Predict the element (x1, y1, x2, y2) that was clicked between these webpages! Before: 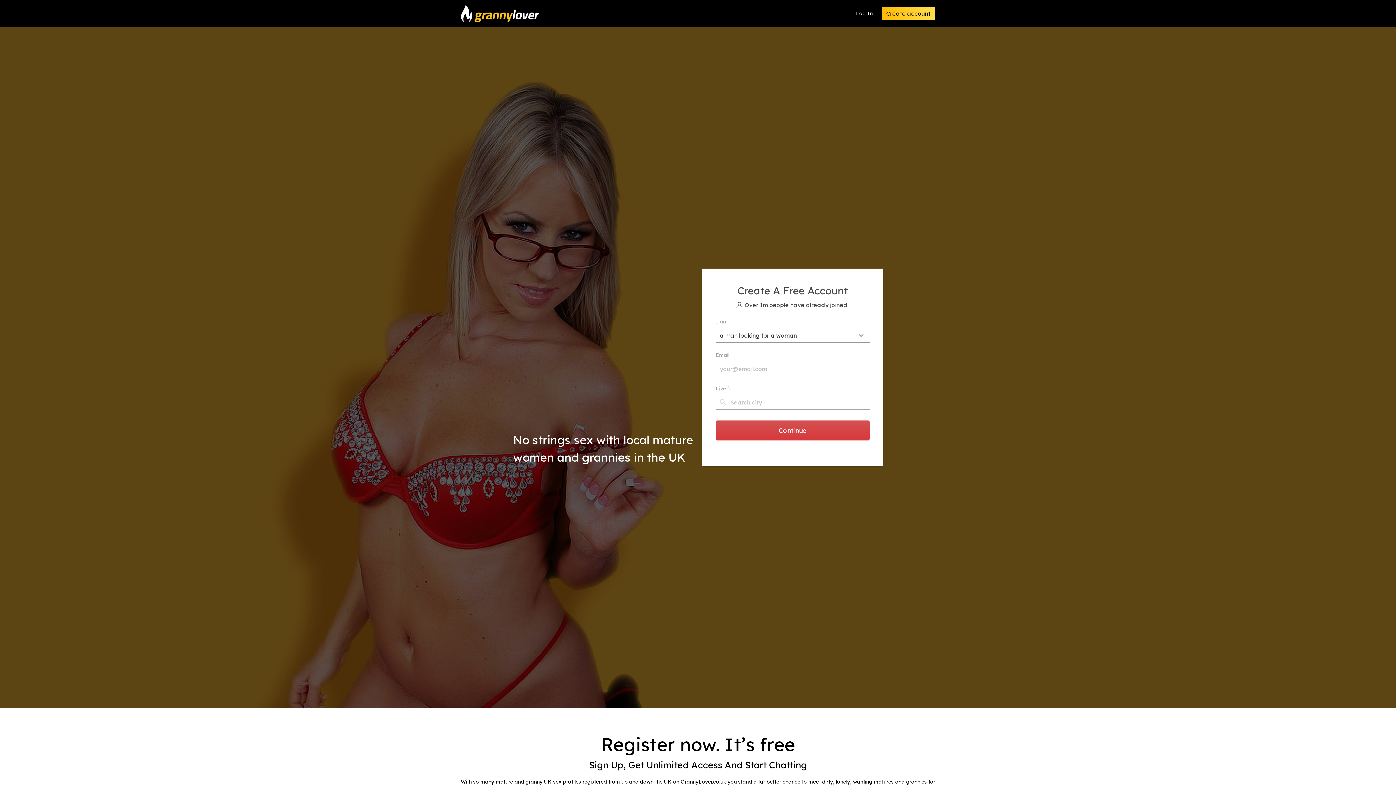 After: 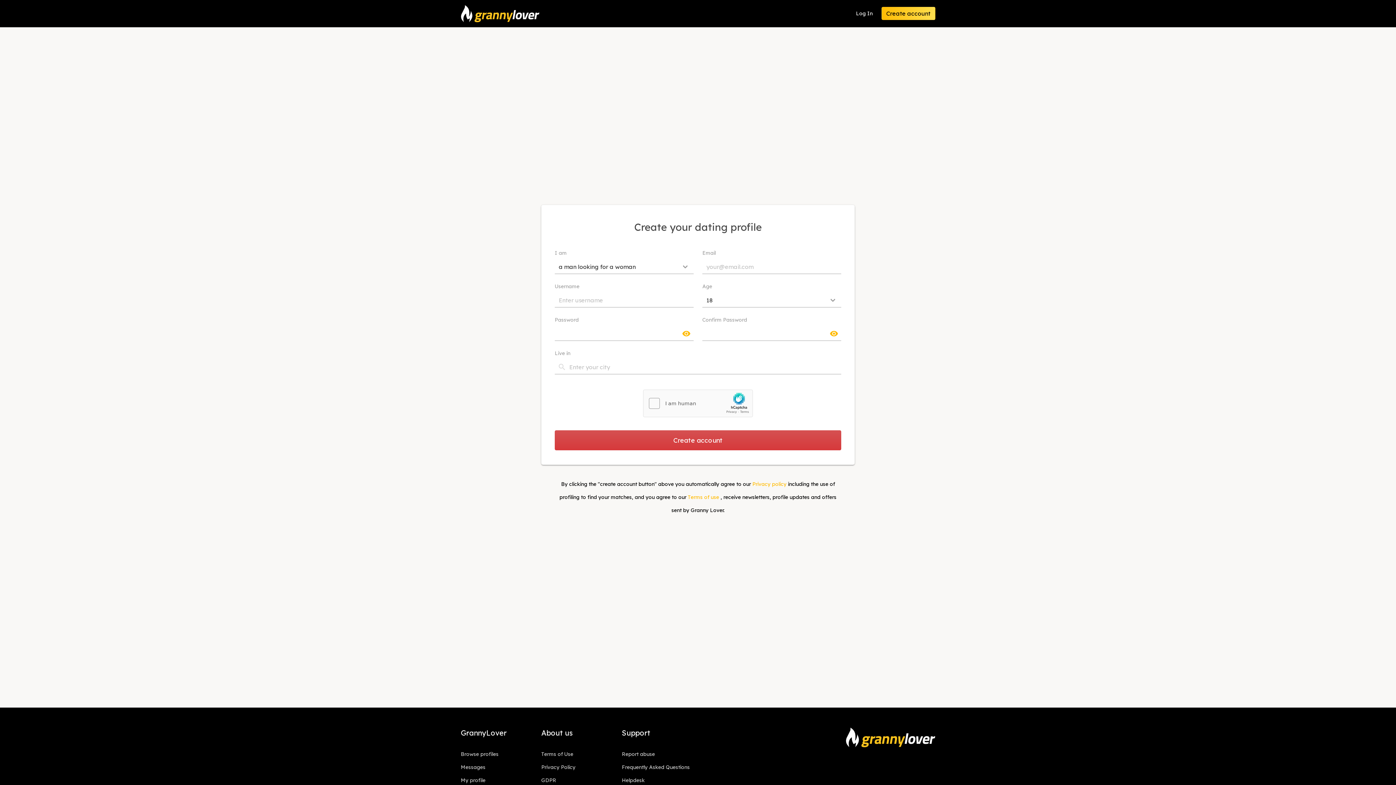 Action: bbox: (716, 420, 869, 440) label: Continue